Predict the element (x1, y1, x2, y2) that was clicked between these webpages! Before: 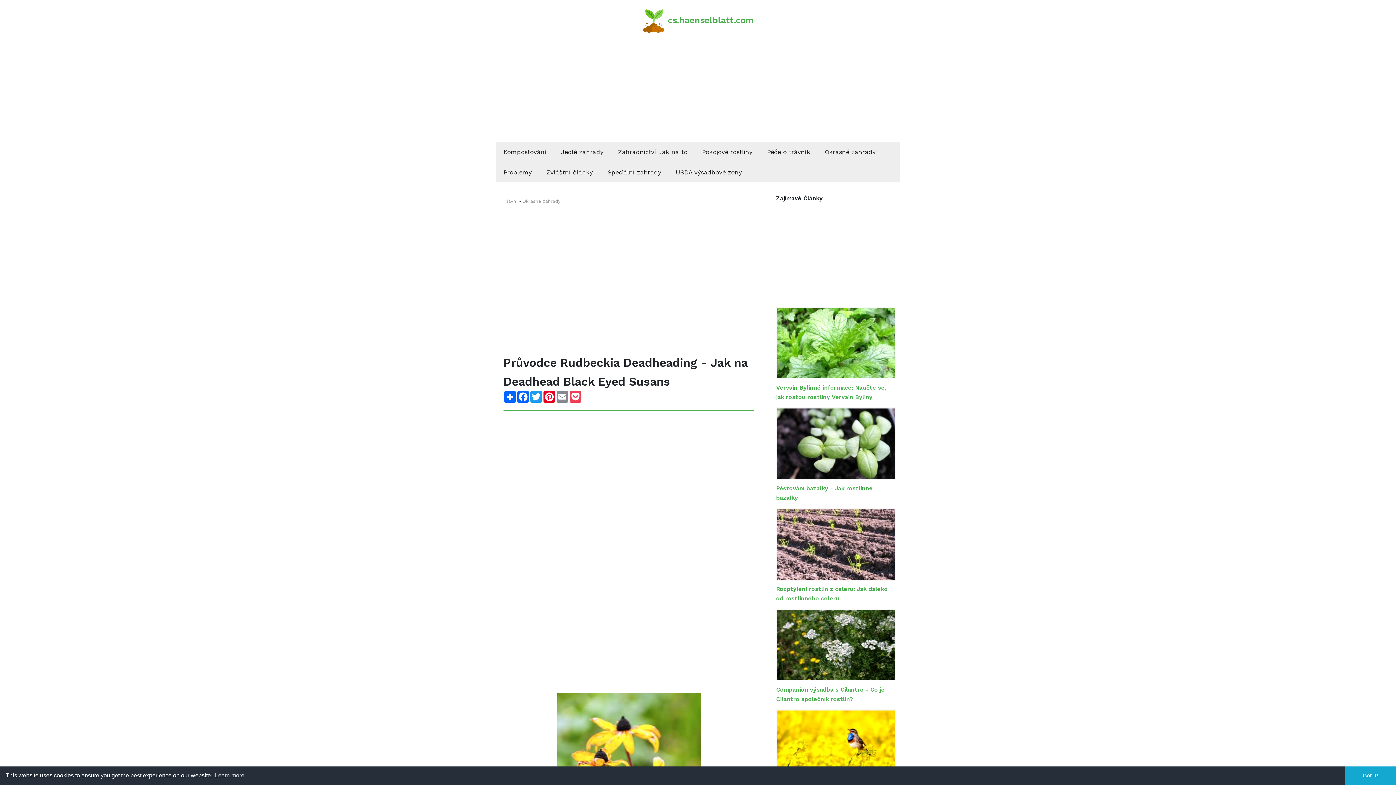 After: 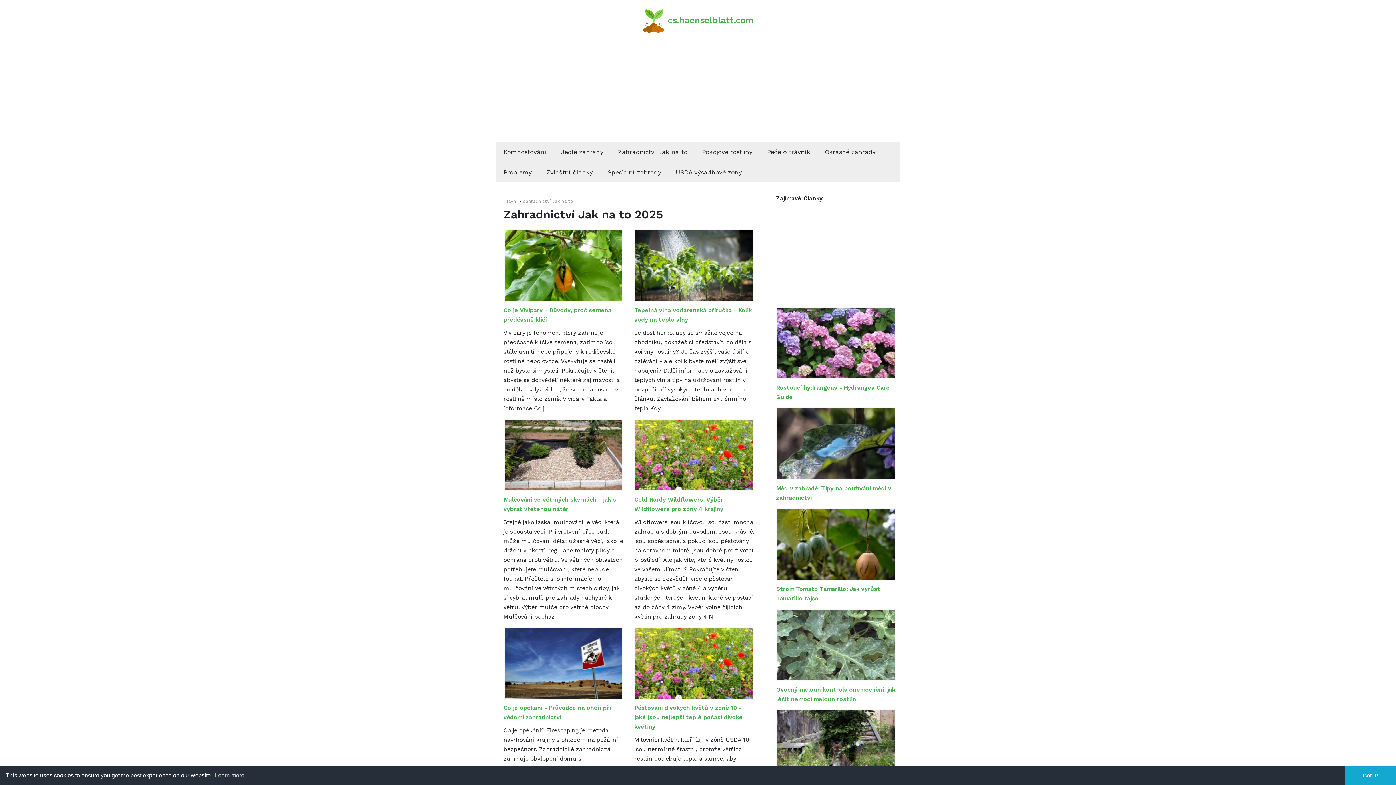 Action: label: Zahradnictví Jak na to bbox: (610, 141, 694, 162)